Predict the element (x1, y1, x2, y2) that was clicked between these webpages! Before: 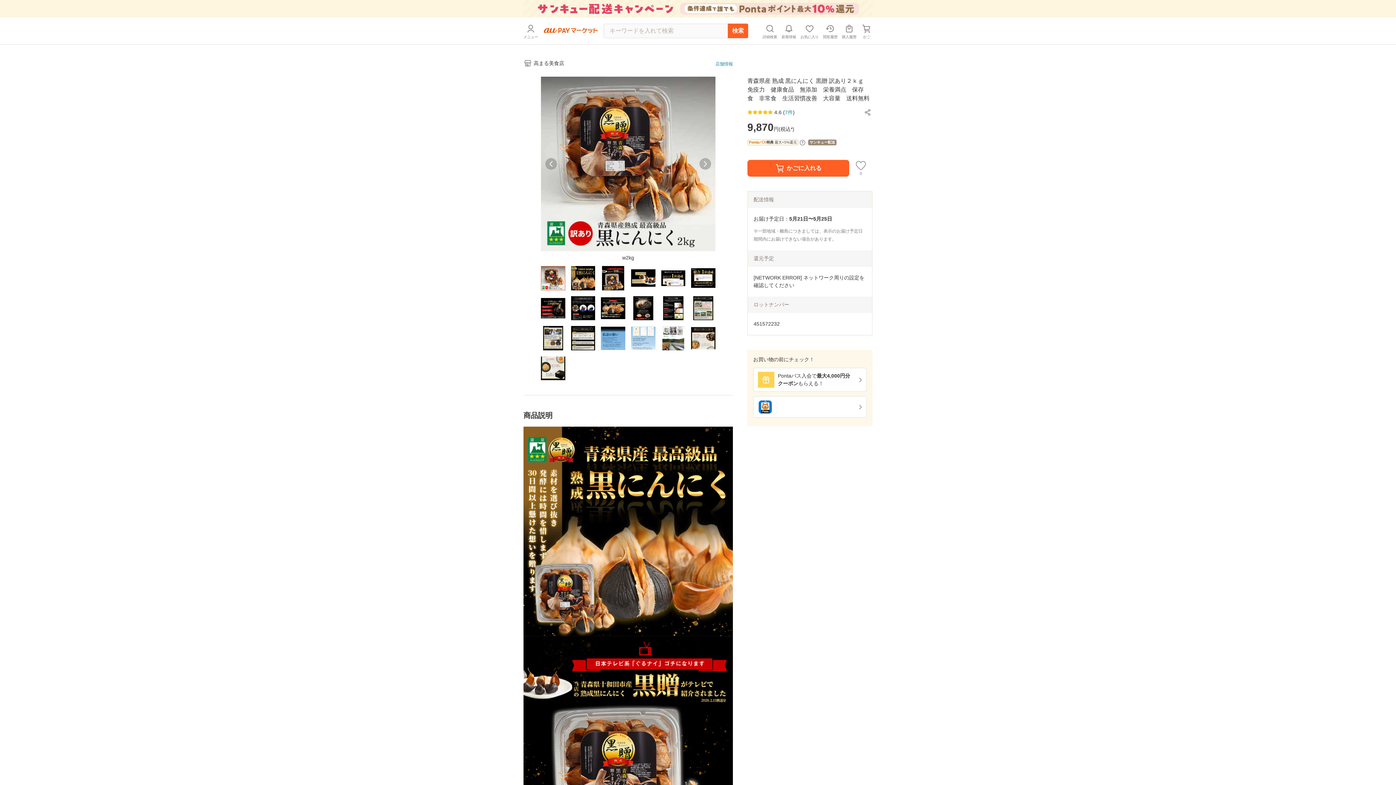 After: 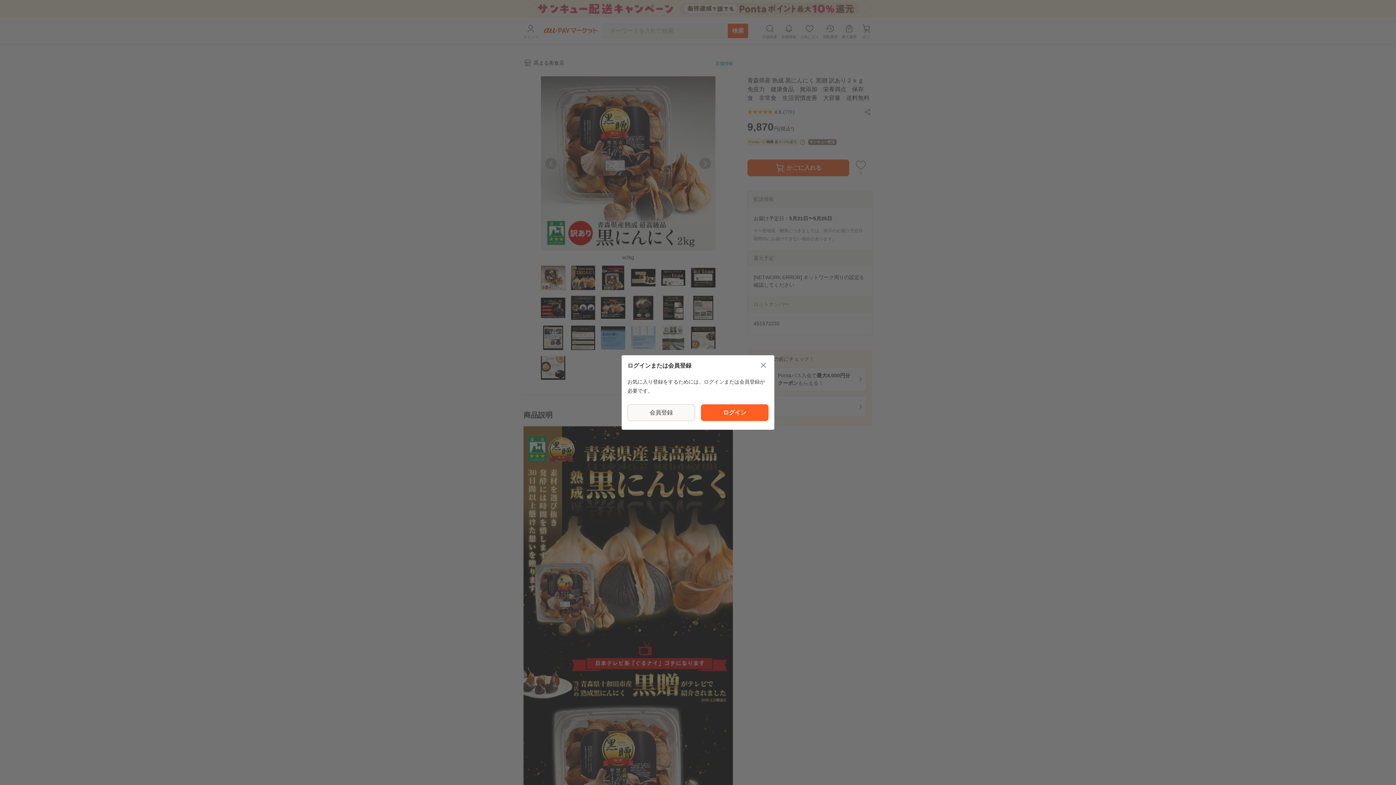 Action: bbox: (856, 161, 866, 170)